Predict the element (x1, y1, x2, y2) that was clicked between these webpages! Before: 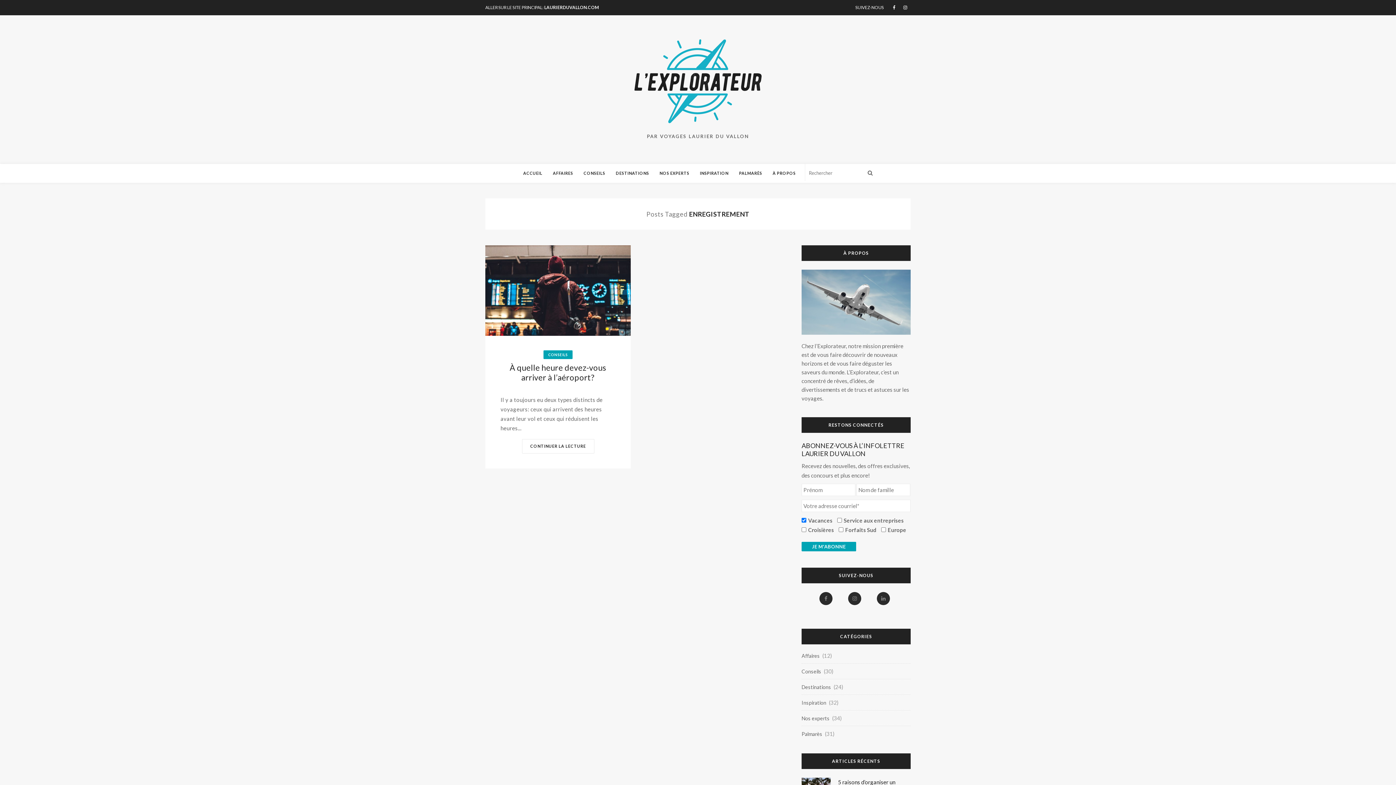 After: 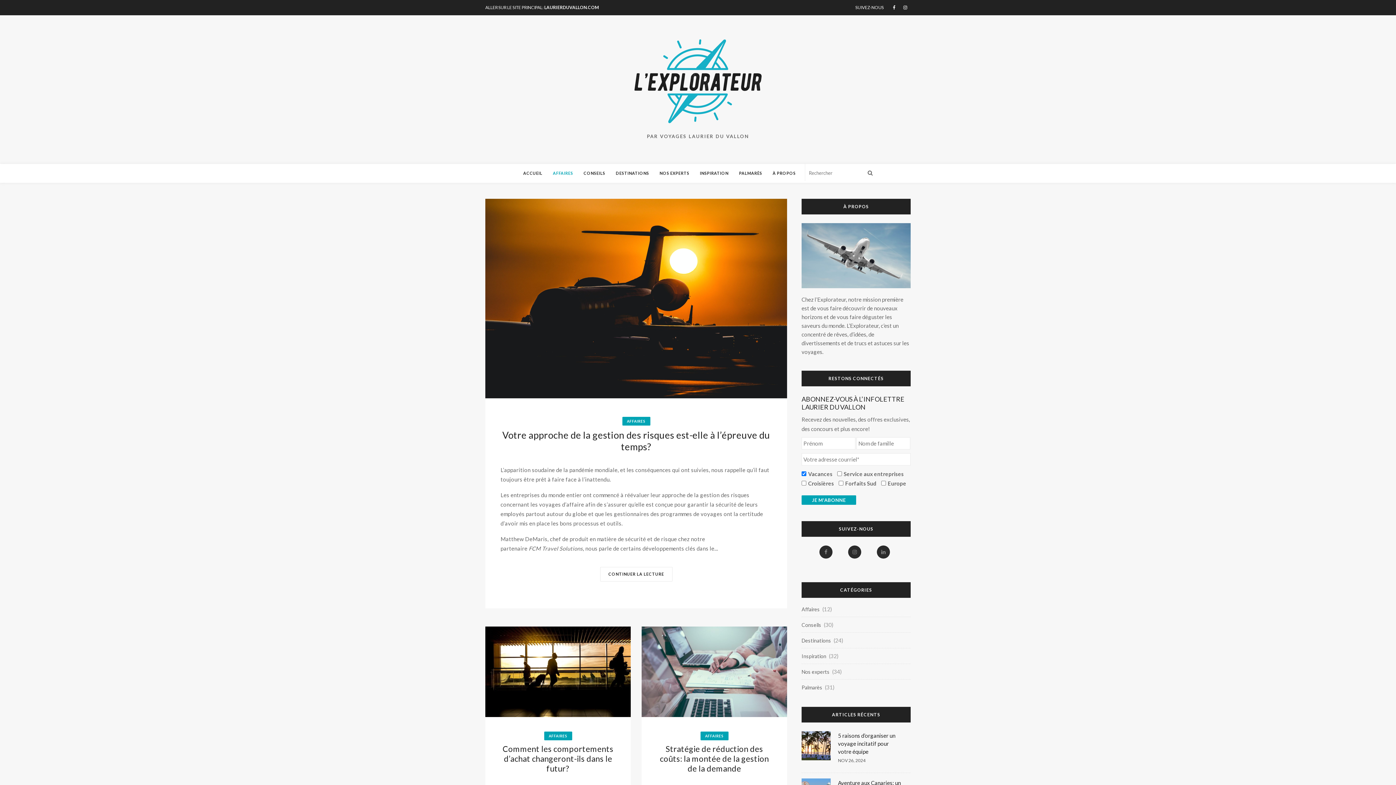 Action: label: Affaires bbox: (801, 651, 820, 660)